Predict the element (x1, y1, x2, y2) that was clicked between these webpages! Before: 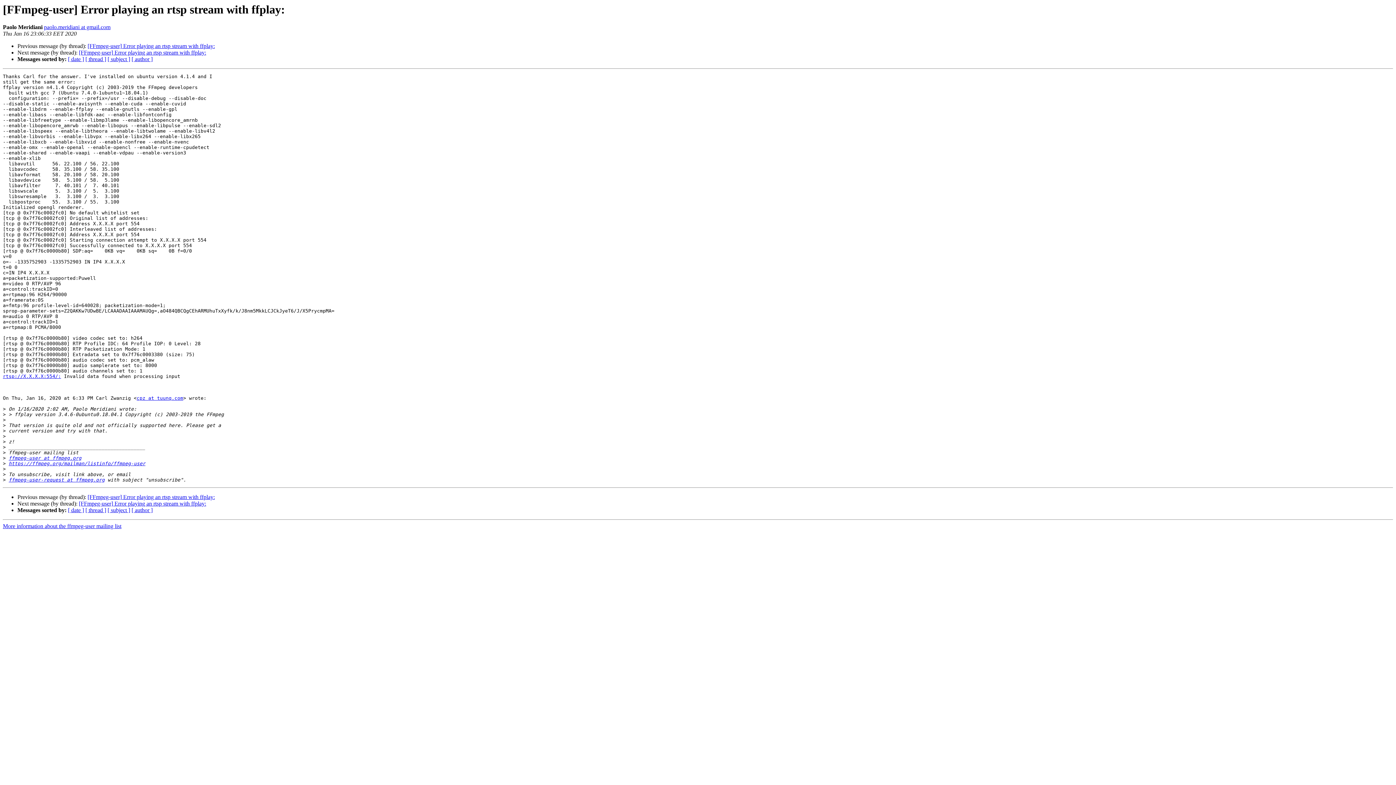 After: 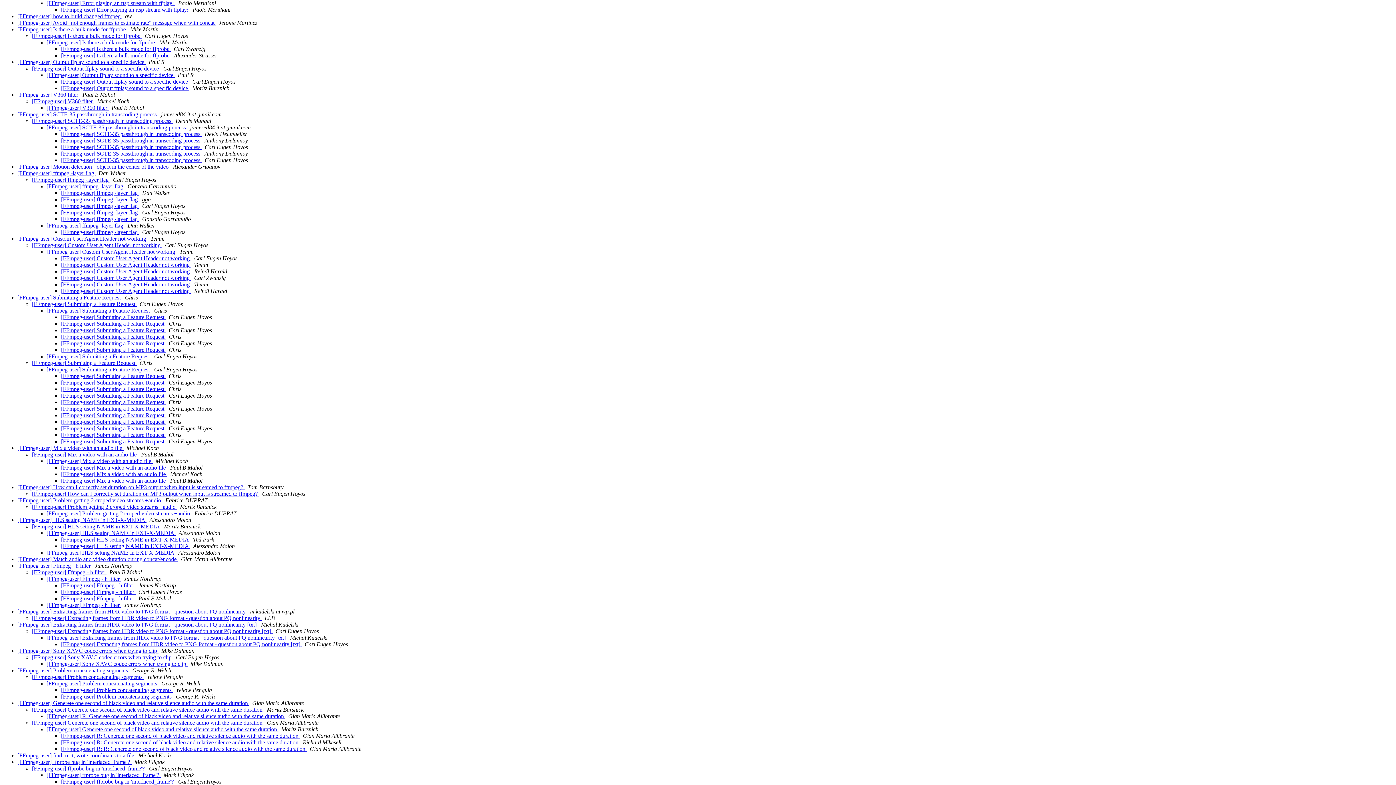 Action: label: [ thread ] bbox: (85, 507, 106, 513)